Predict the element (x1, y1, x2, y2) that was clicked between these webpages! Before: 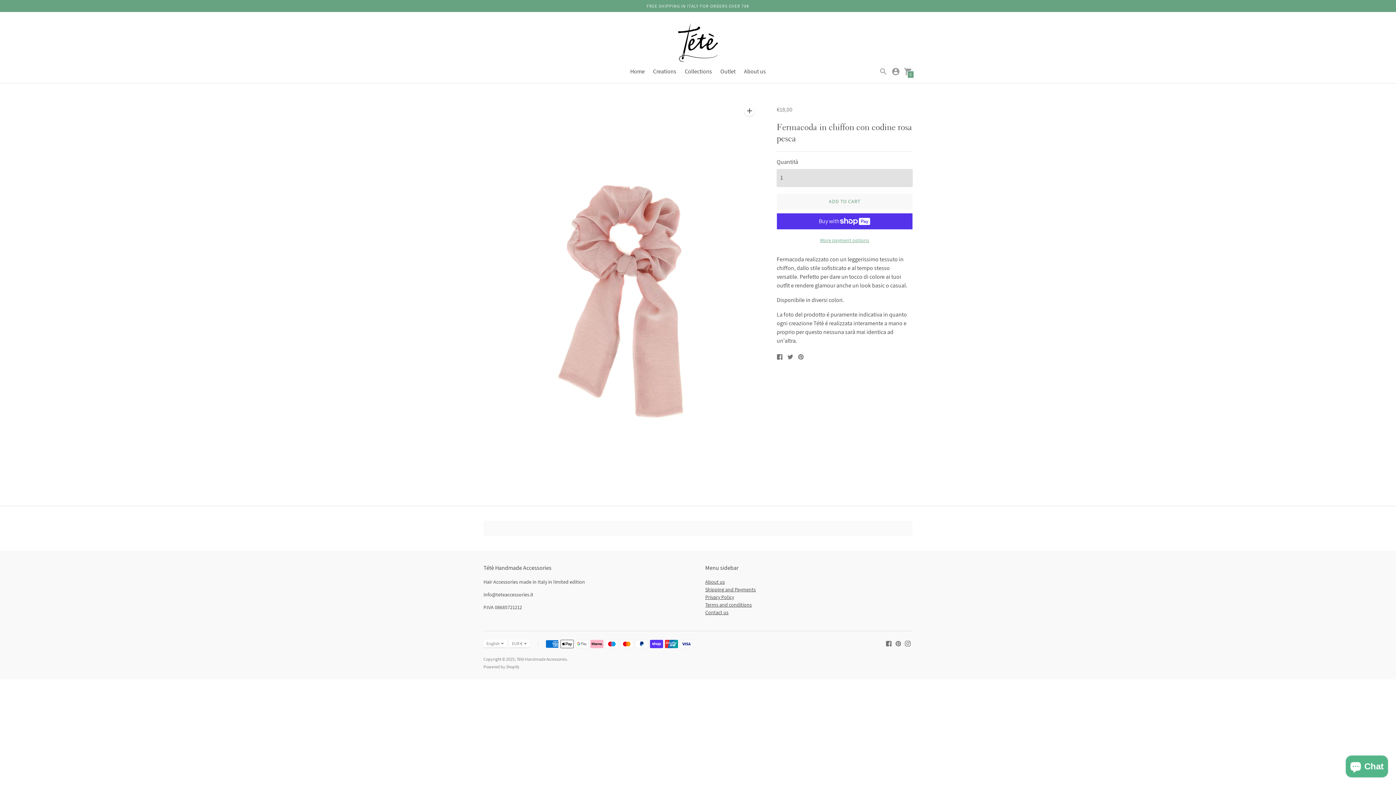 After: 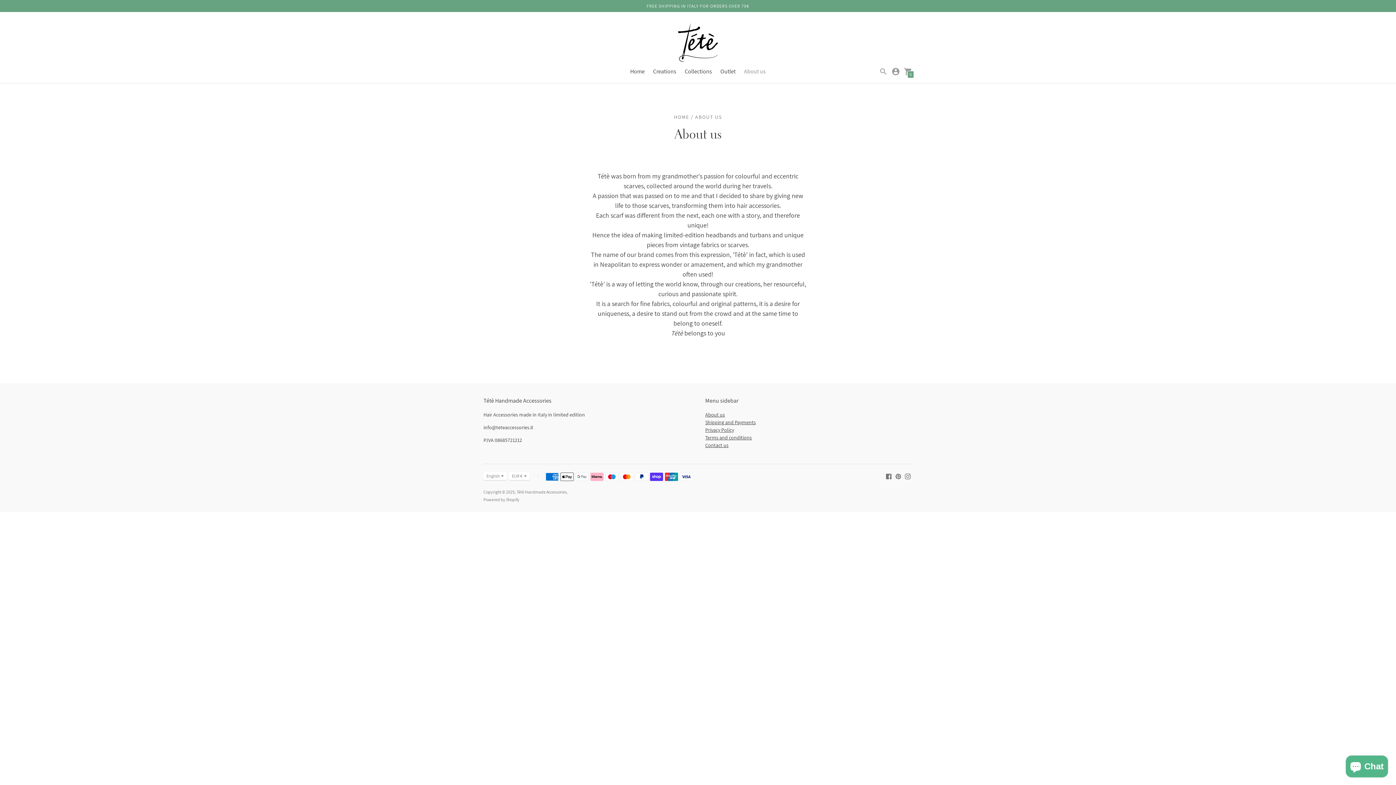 Action: label: About us bbox: (744, 67, 766, 75)